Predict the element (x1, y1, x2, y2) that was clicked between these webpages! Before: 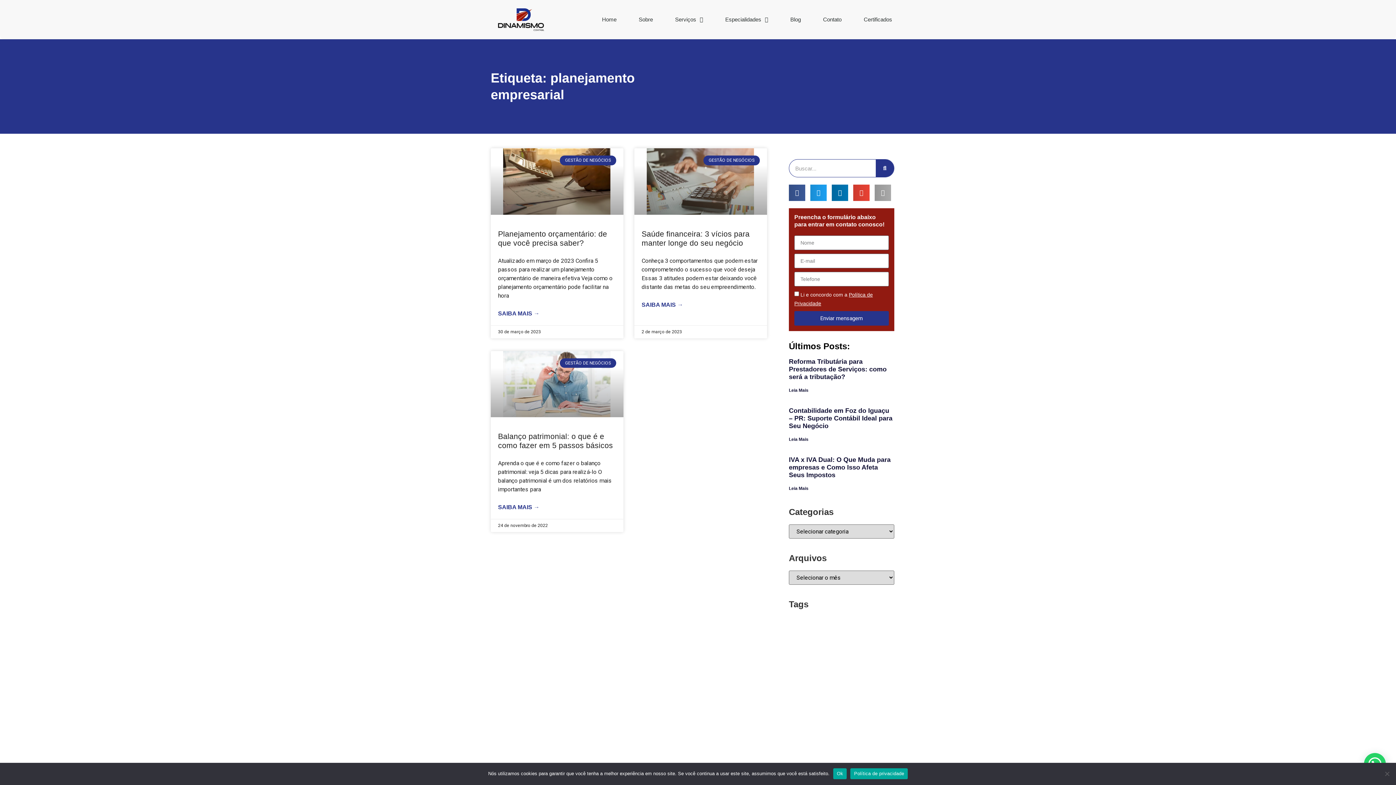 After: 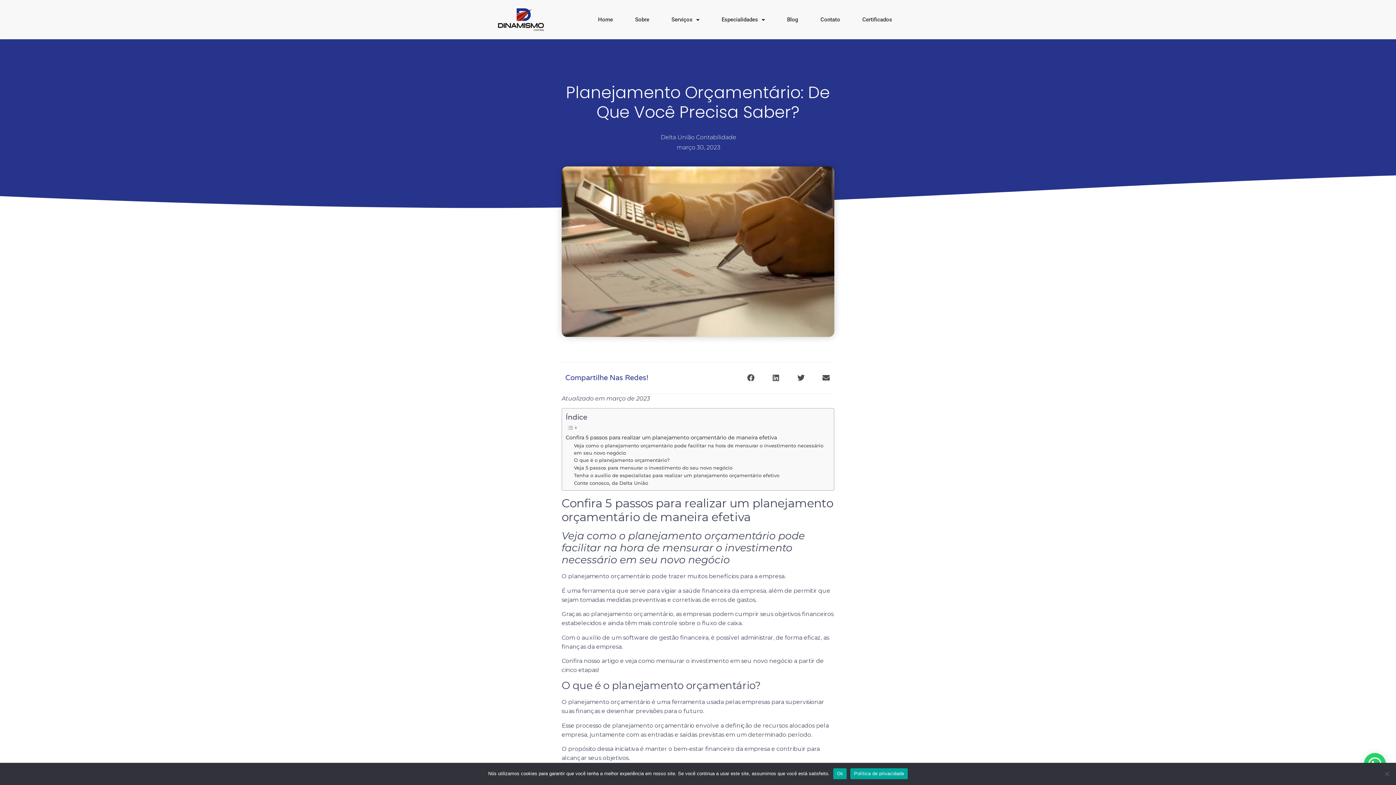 Action: bbox: (490, 148, 623, 214)